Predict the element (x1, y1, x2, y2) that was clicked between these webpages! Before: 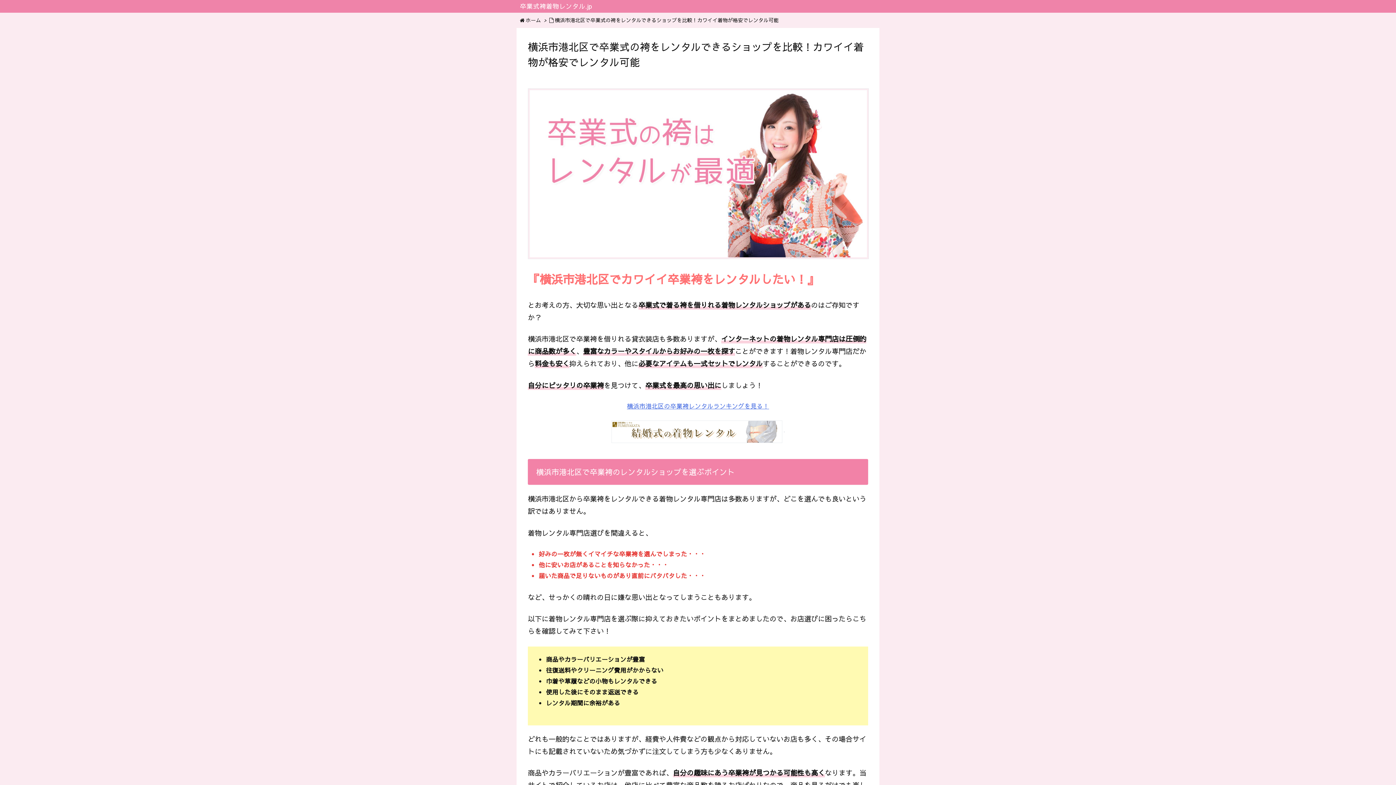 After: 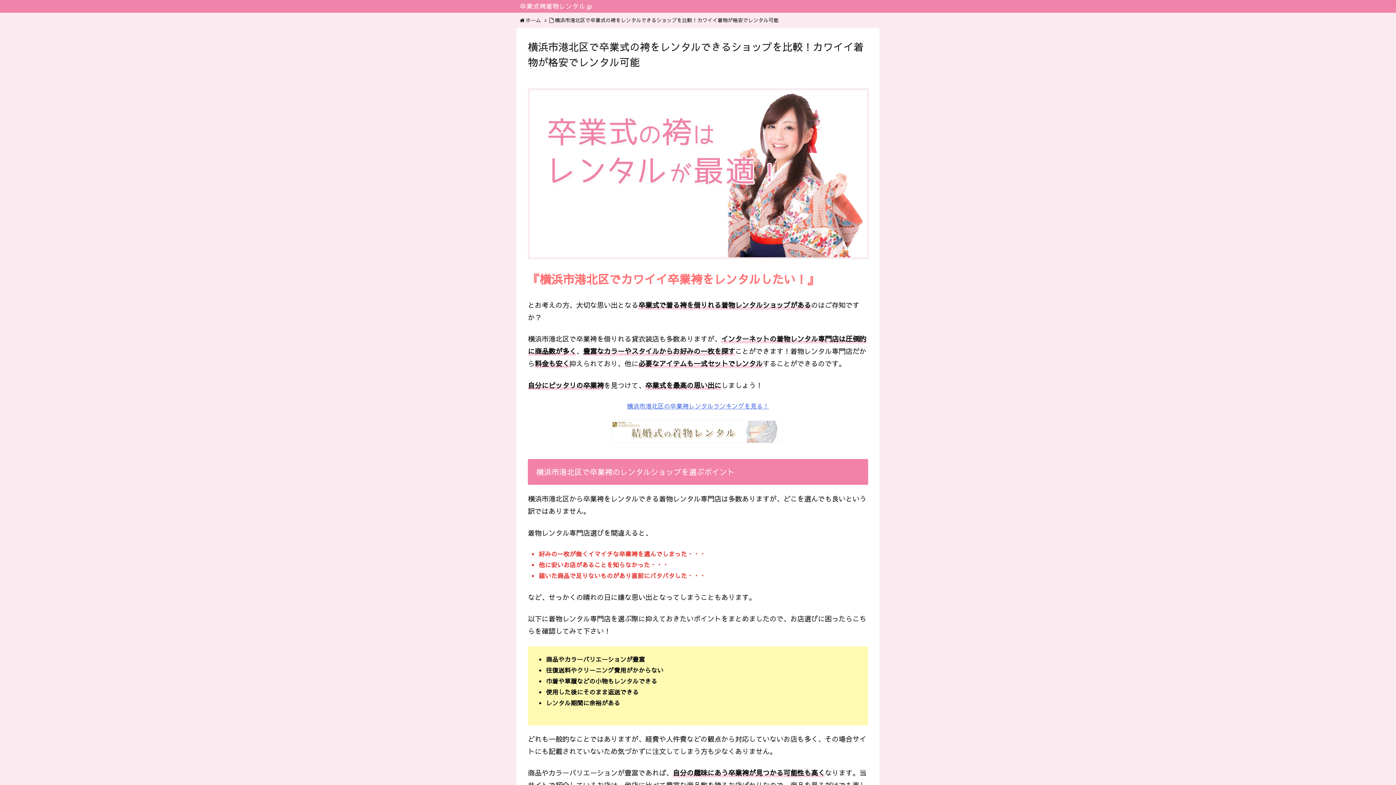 Action: bbox: (611, 427, 782, 434)